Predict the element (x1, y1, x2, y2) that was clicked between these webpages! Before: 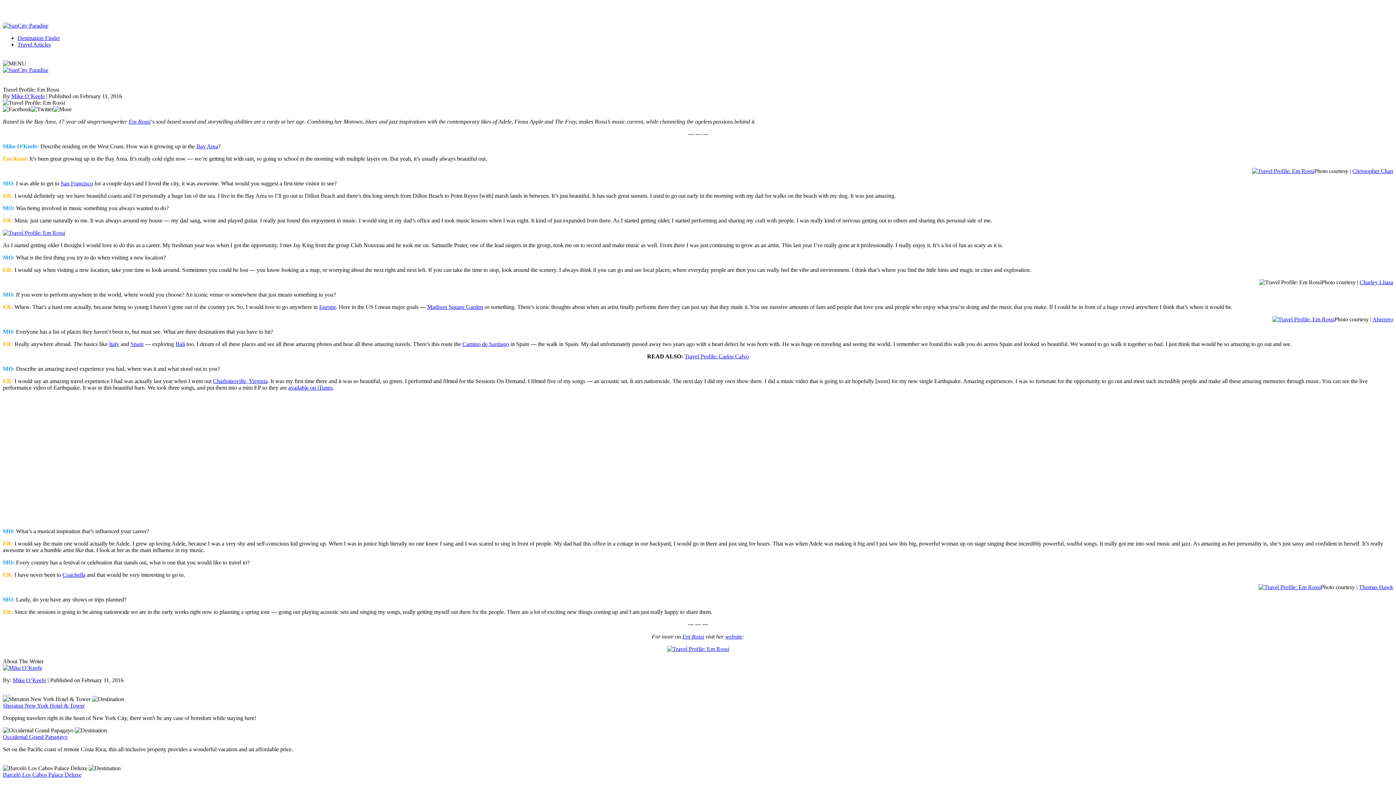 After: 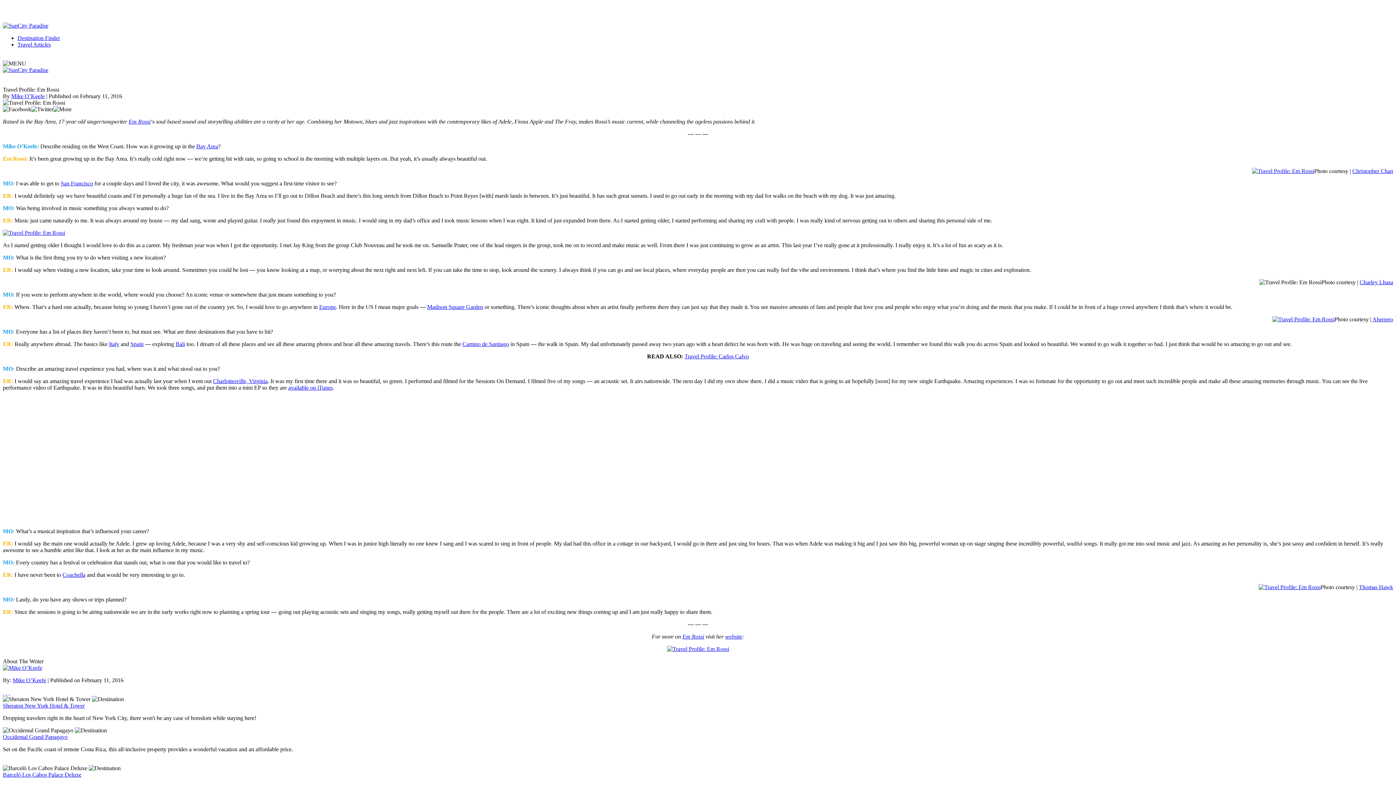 Action: bbox: (2, 572, 13, 578) label: ER: